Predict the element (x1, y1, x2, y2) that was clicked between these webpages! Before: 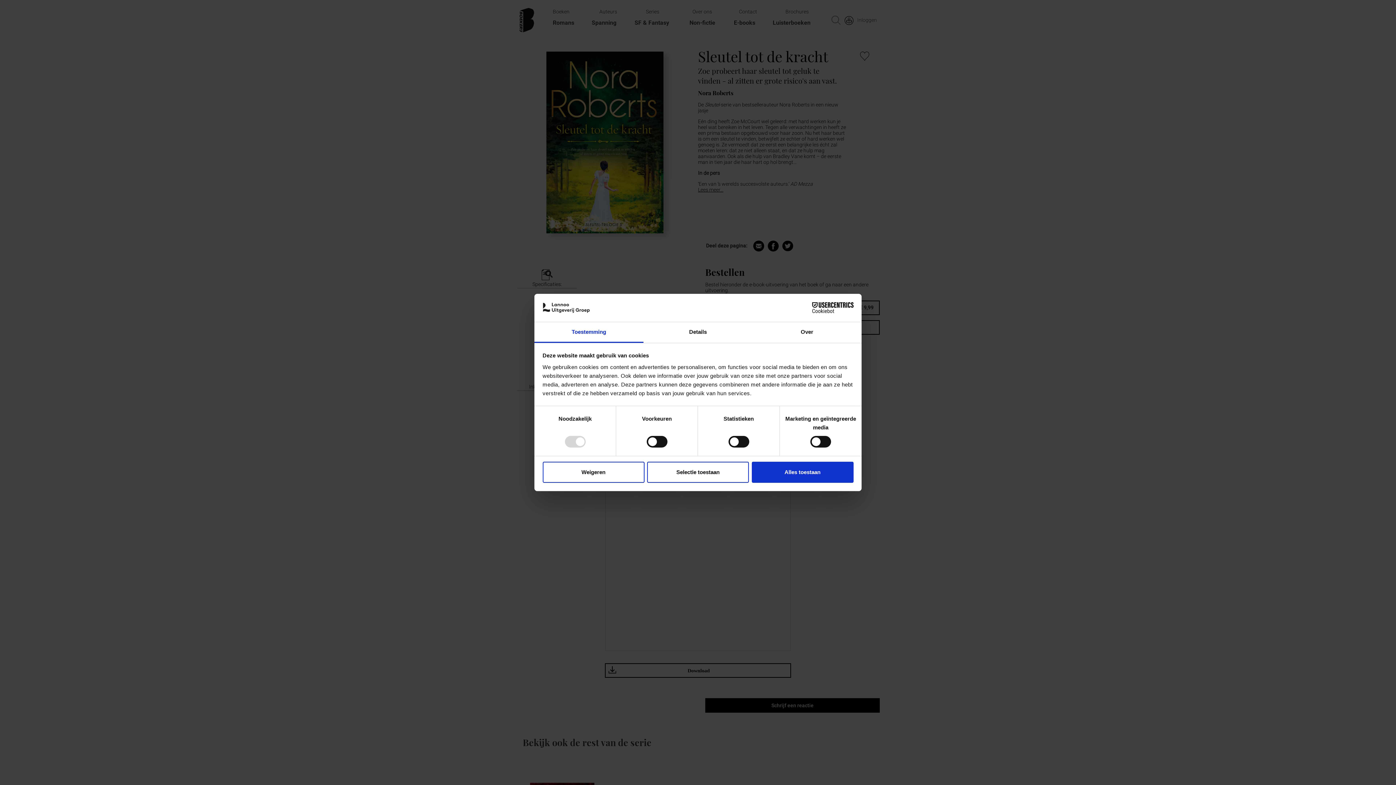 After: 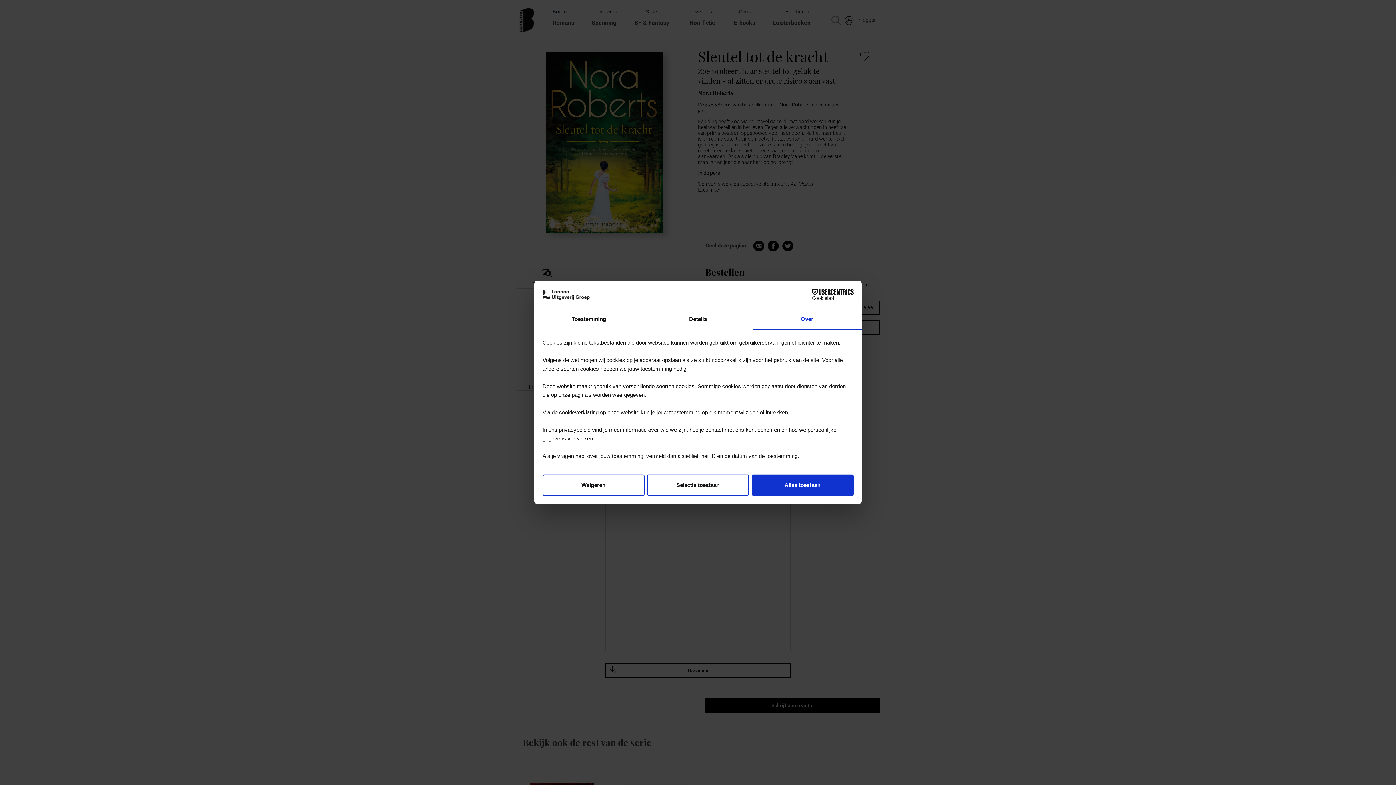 Action: bbox: (752, 322, 861, 343) label: Over